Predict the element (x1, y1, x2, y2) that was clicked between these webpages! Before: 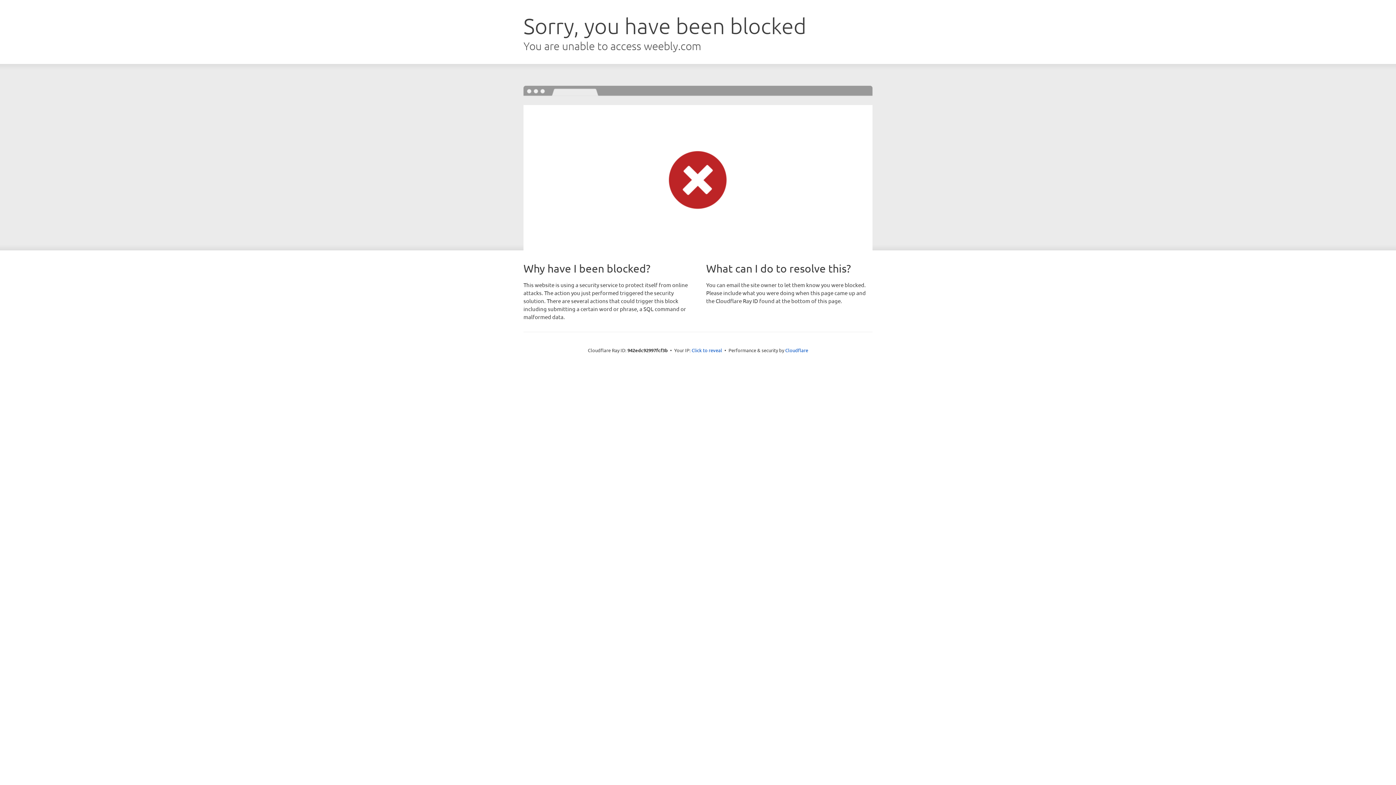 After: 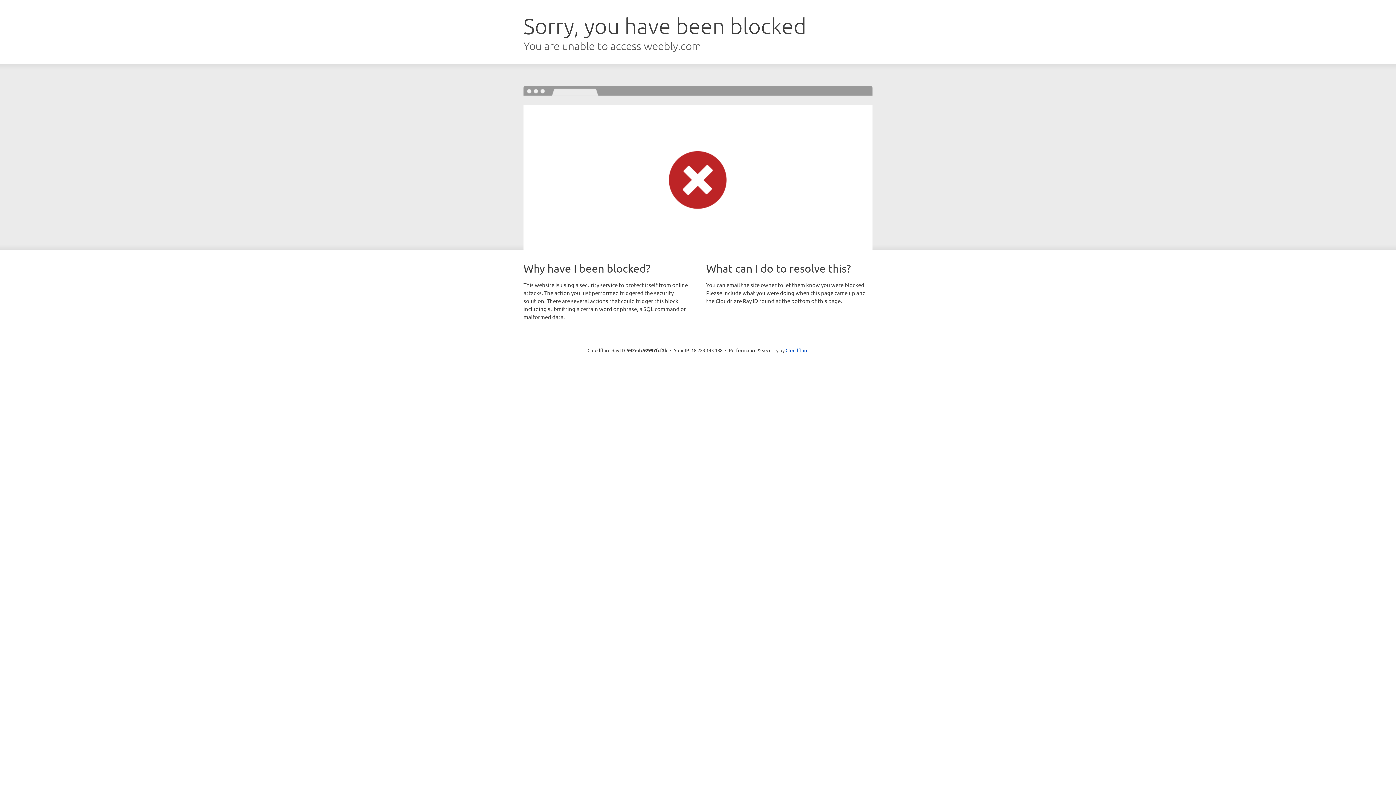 Action: bbox: (691, 346, 722, 353) label: Click to reveal